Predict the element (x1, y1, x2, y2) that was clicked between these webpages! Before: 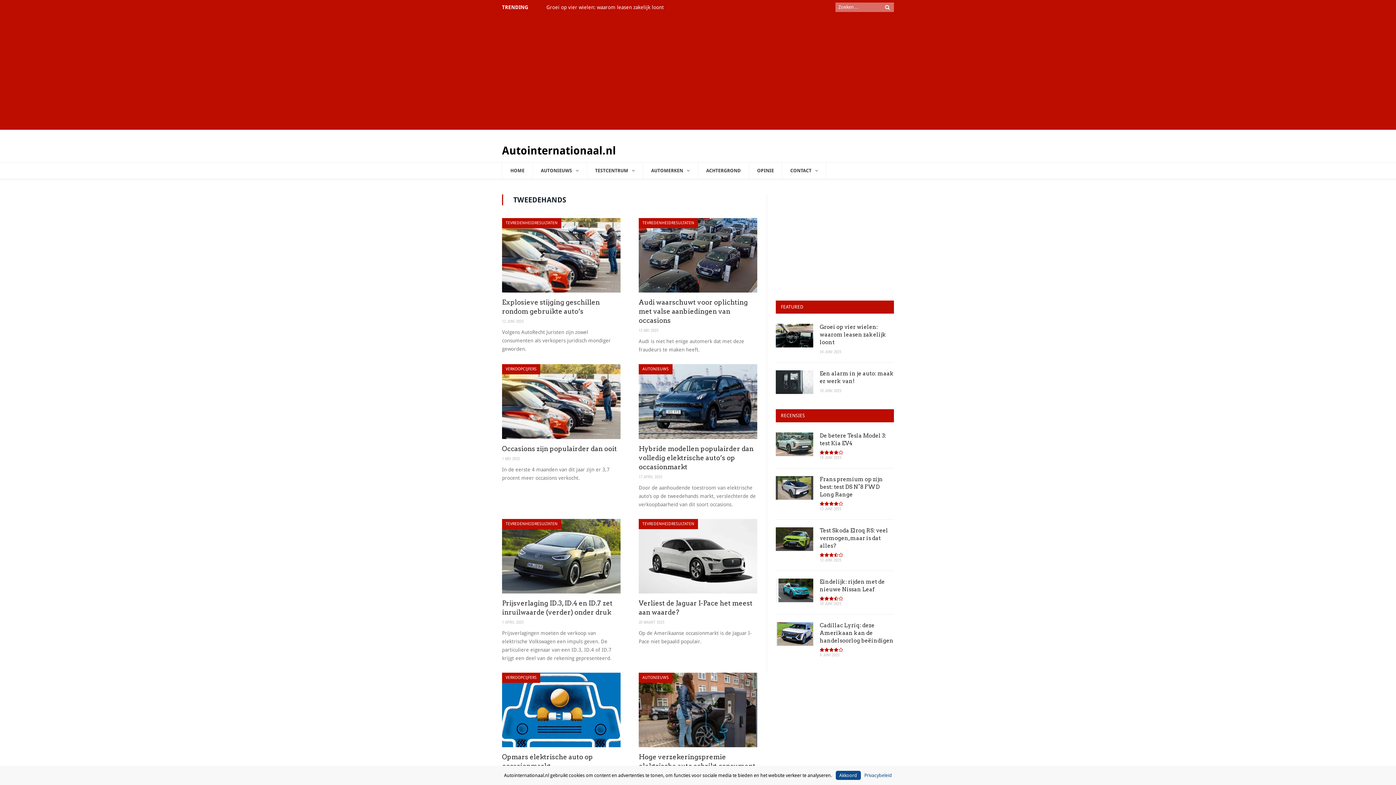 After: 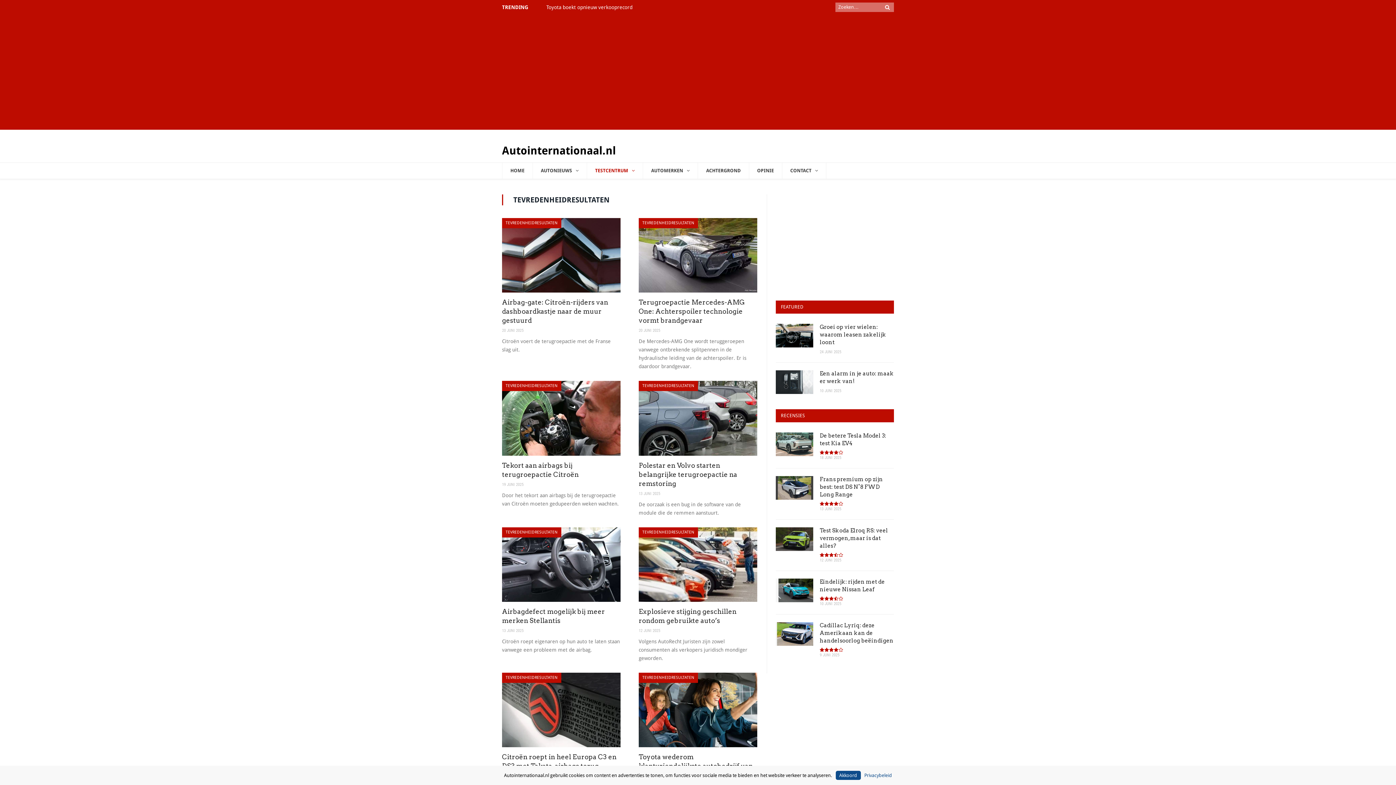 Action: bbox: (642, 220, 694, 225) label: TEVREDENHEIDRESULTATEN